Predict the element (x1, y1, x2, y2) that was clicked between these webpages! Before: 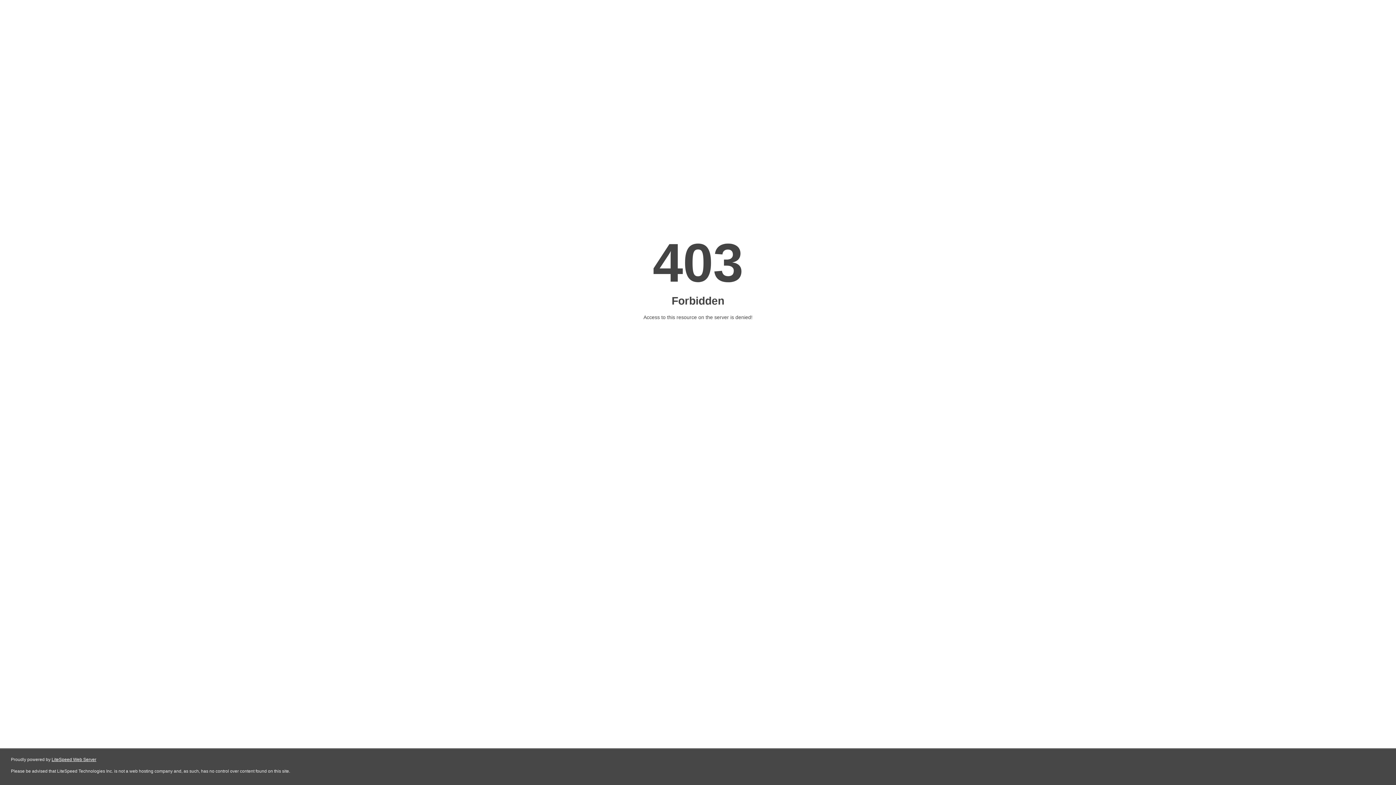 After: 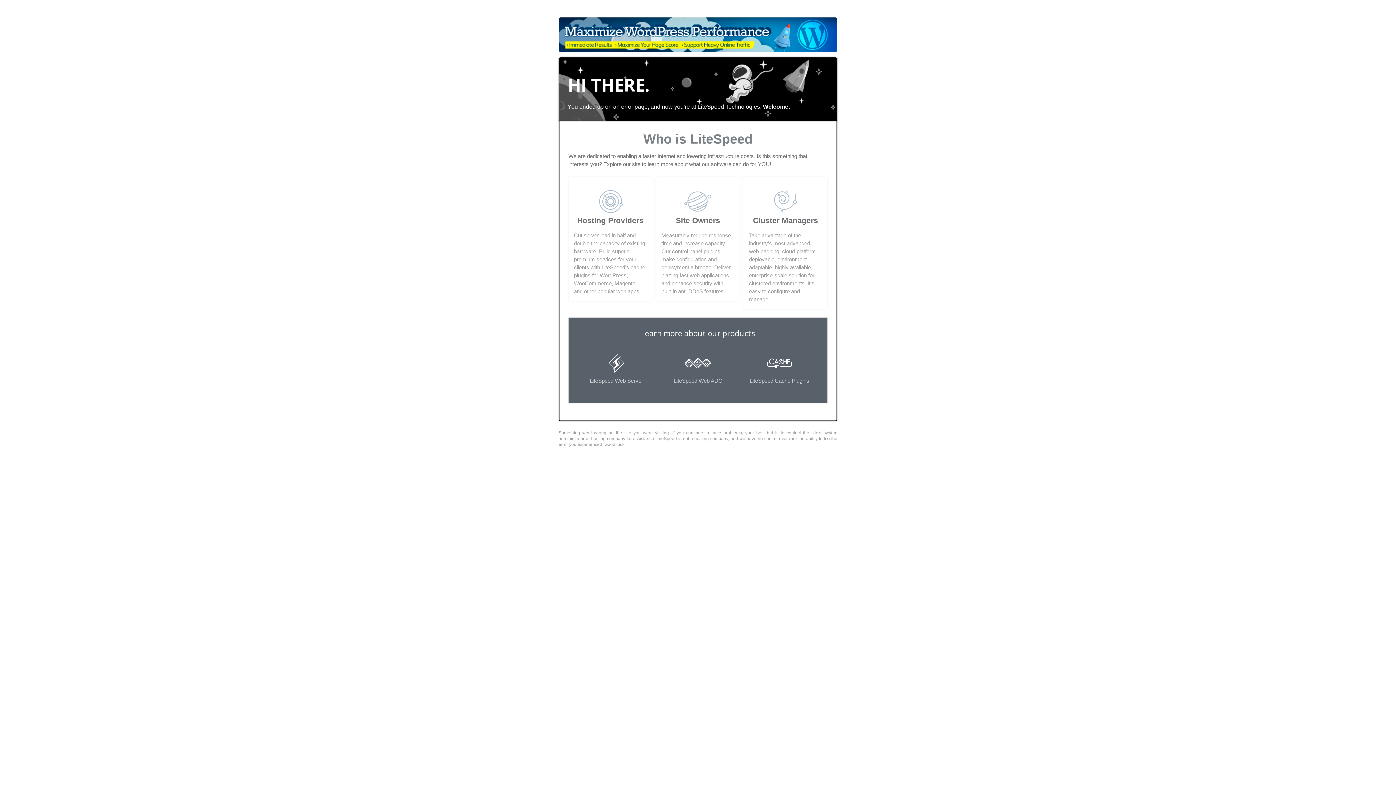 Action: label: LiteSpeed Web Server bbox: (51, 757, 96, 762)